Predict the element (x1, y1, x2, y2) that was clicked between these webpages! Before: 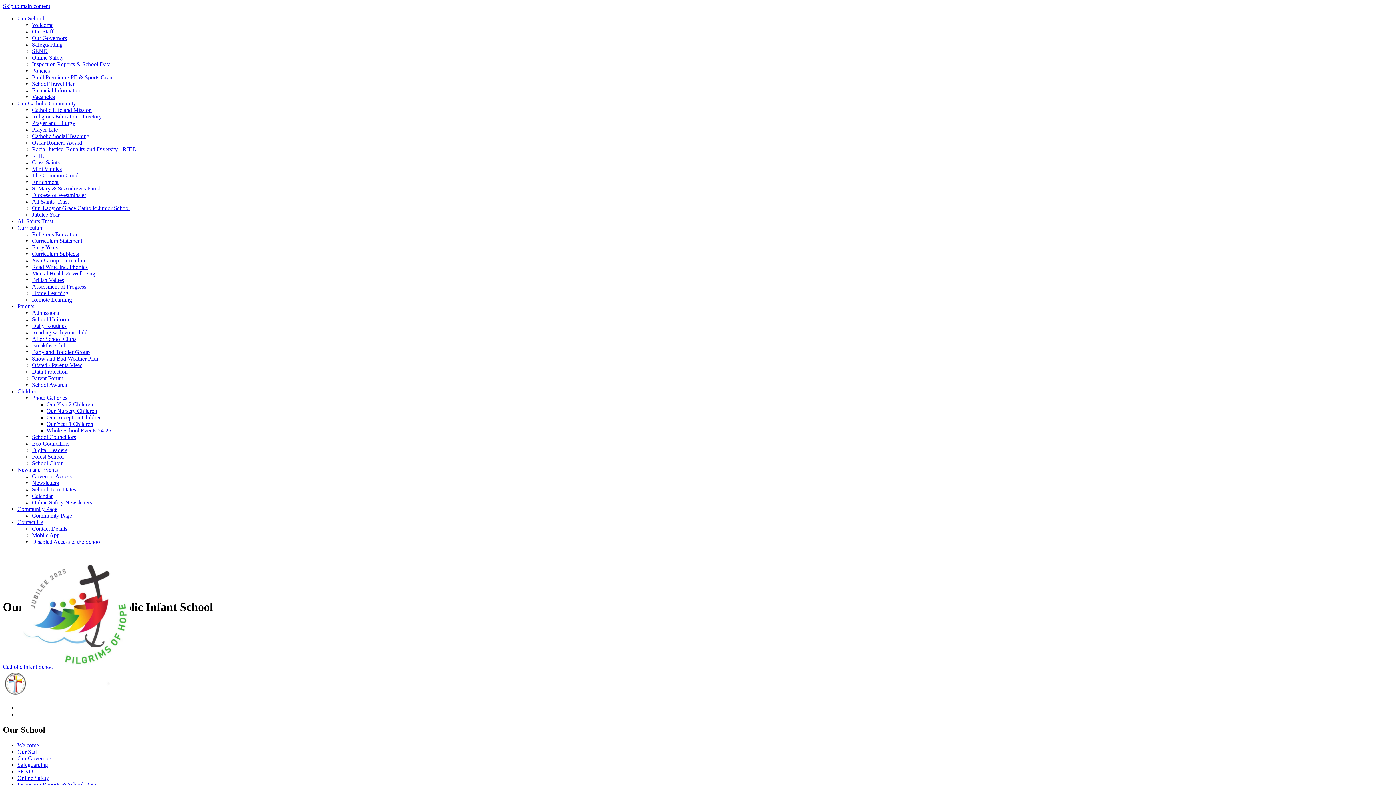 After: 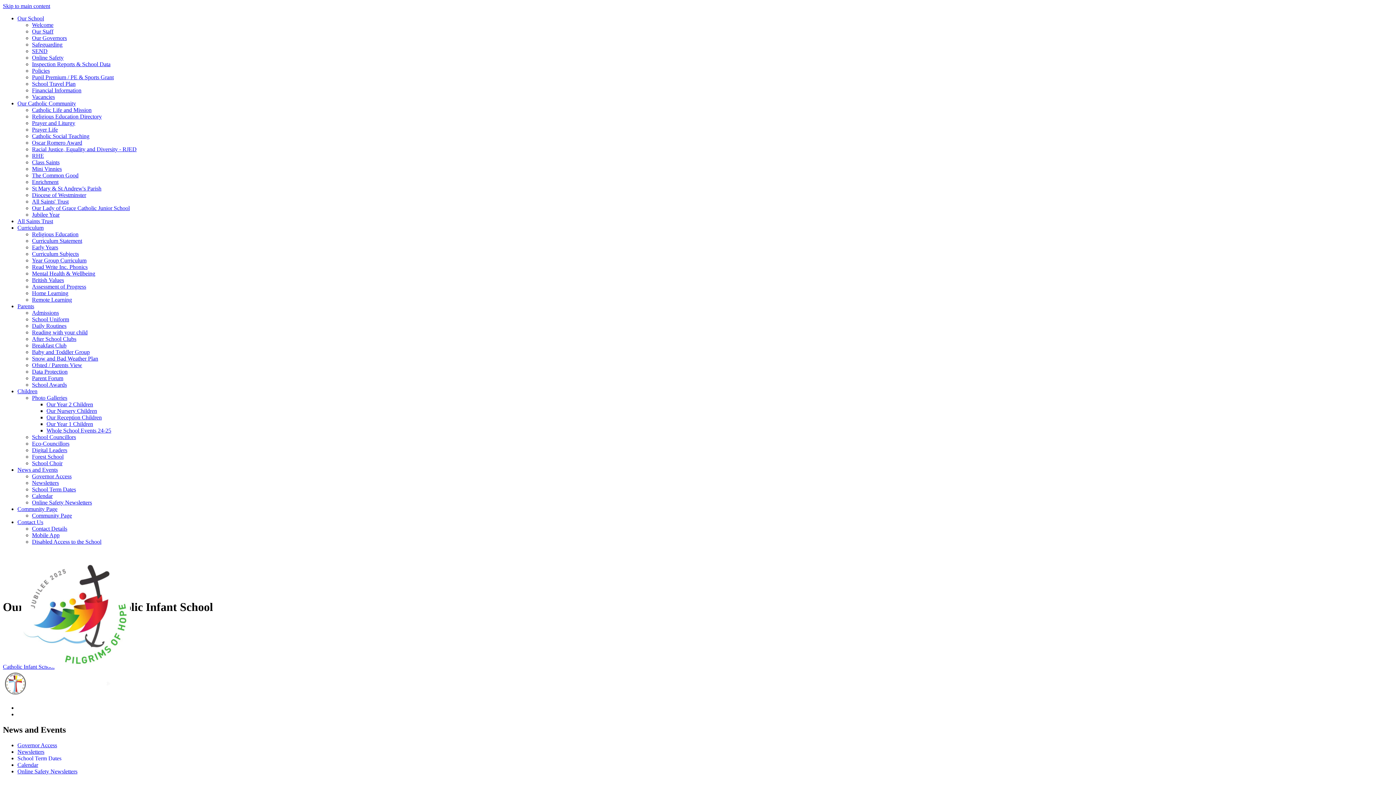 Action: bbox: (32, 486, 76, 492) label: School Term Dates